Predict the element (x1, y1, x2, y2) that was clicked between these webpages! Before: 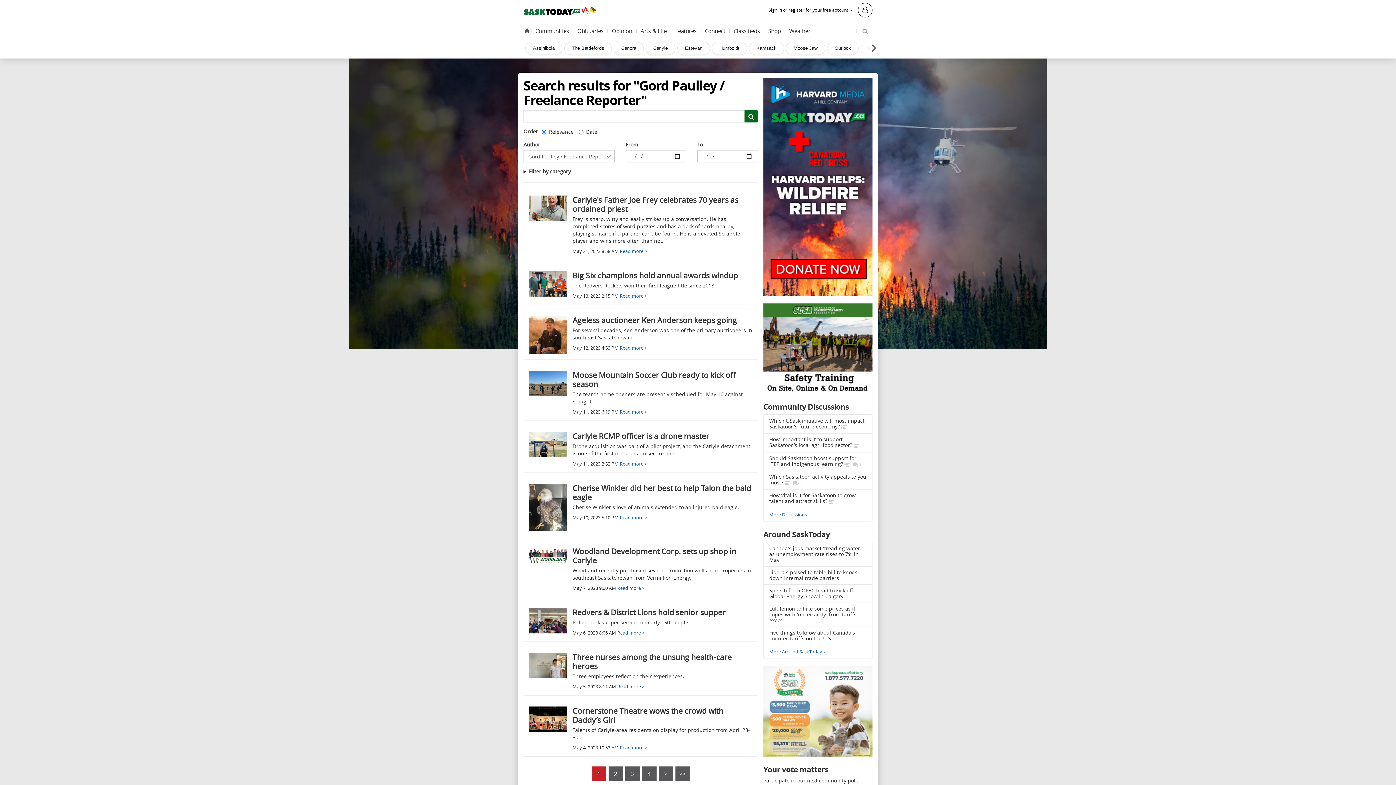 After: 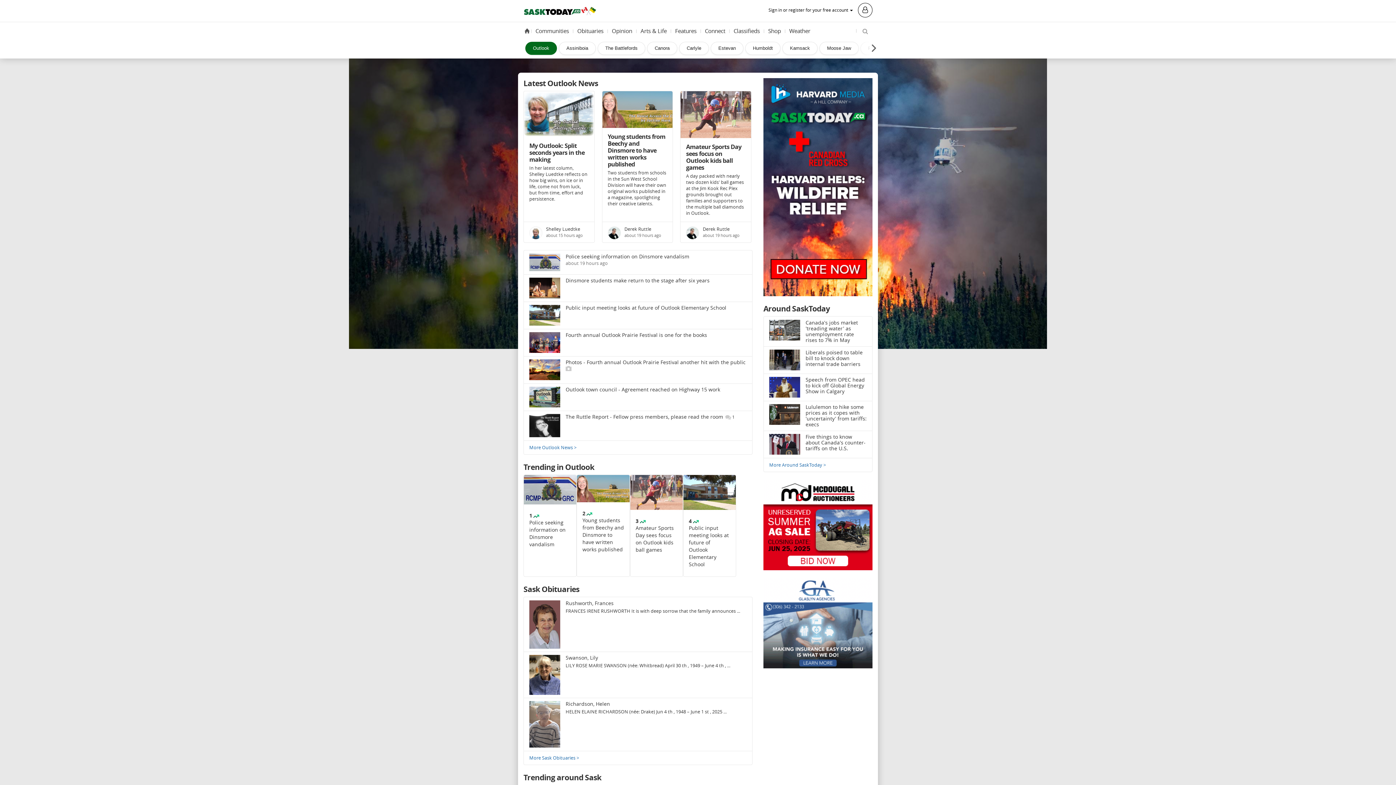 Action: label: Outlook bbox: (827, 41, 858, 54)